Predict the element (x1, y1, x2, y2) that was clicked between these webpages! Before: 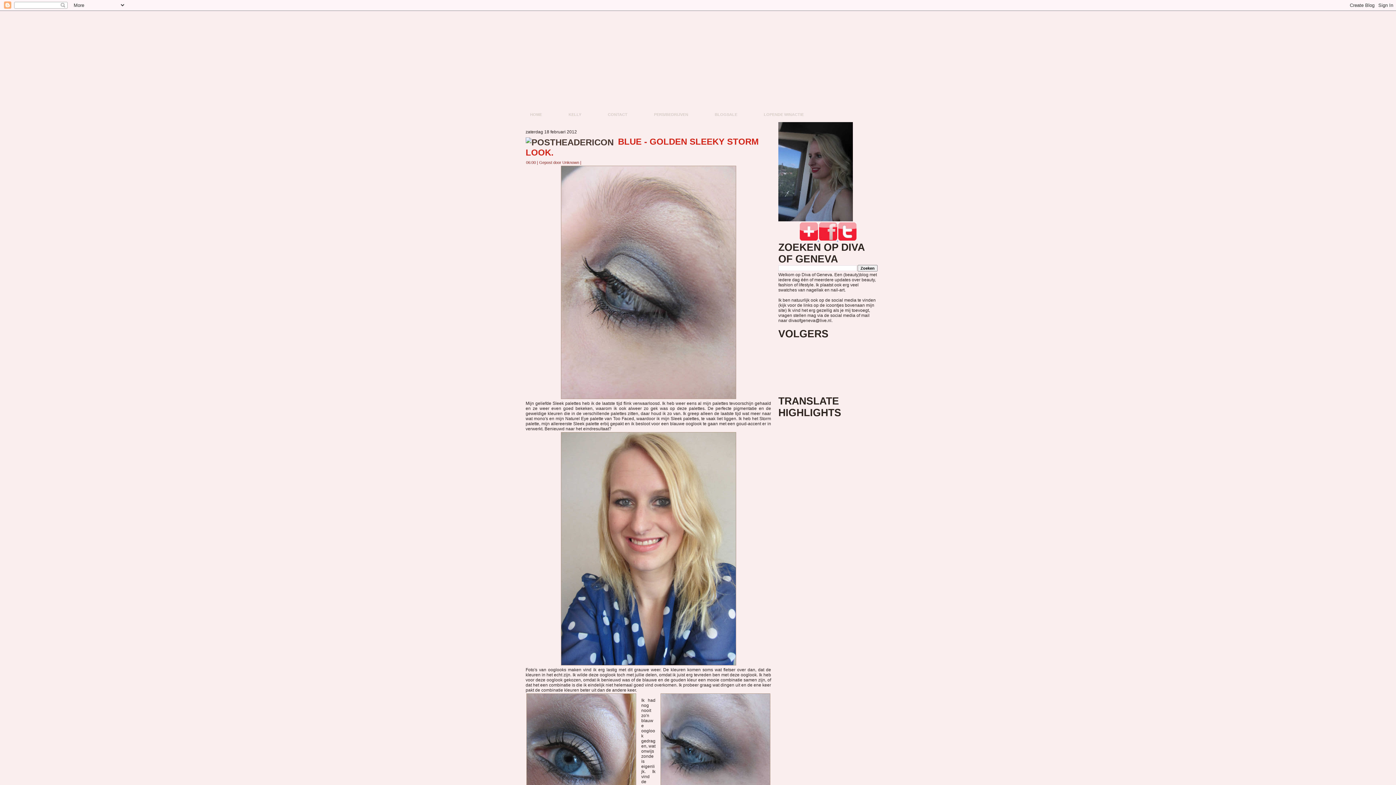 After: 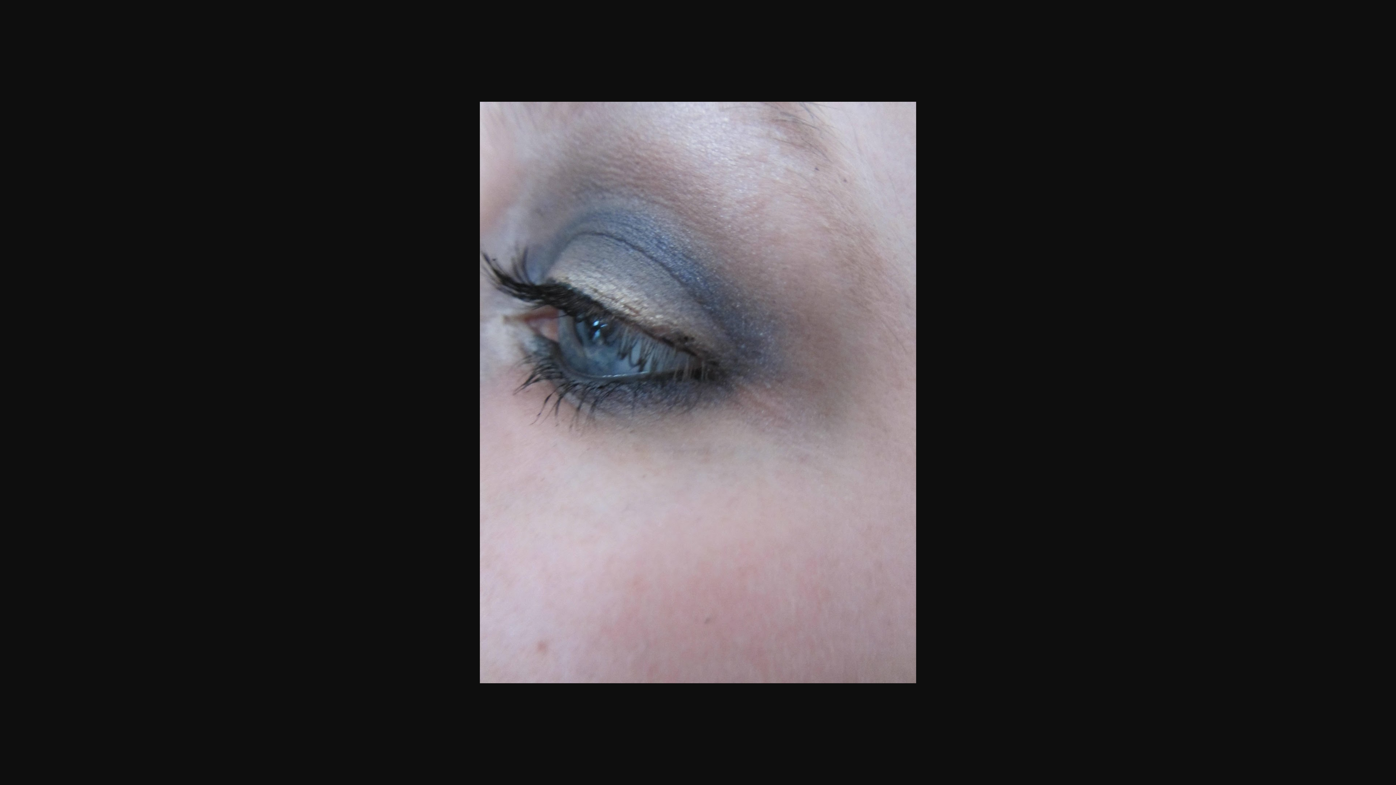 Action: bbox: (660, 692, 771, 841)